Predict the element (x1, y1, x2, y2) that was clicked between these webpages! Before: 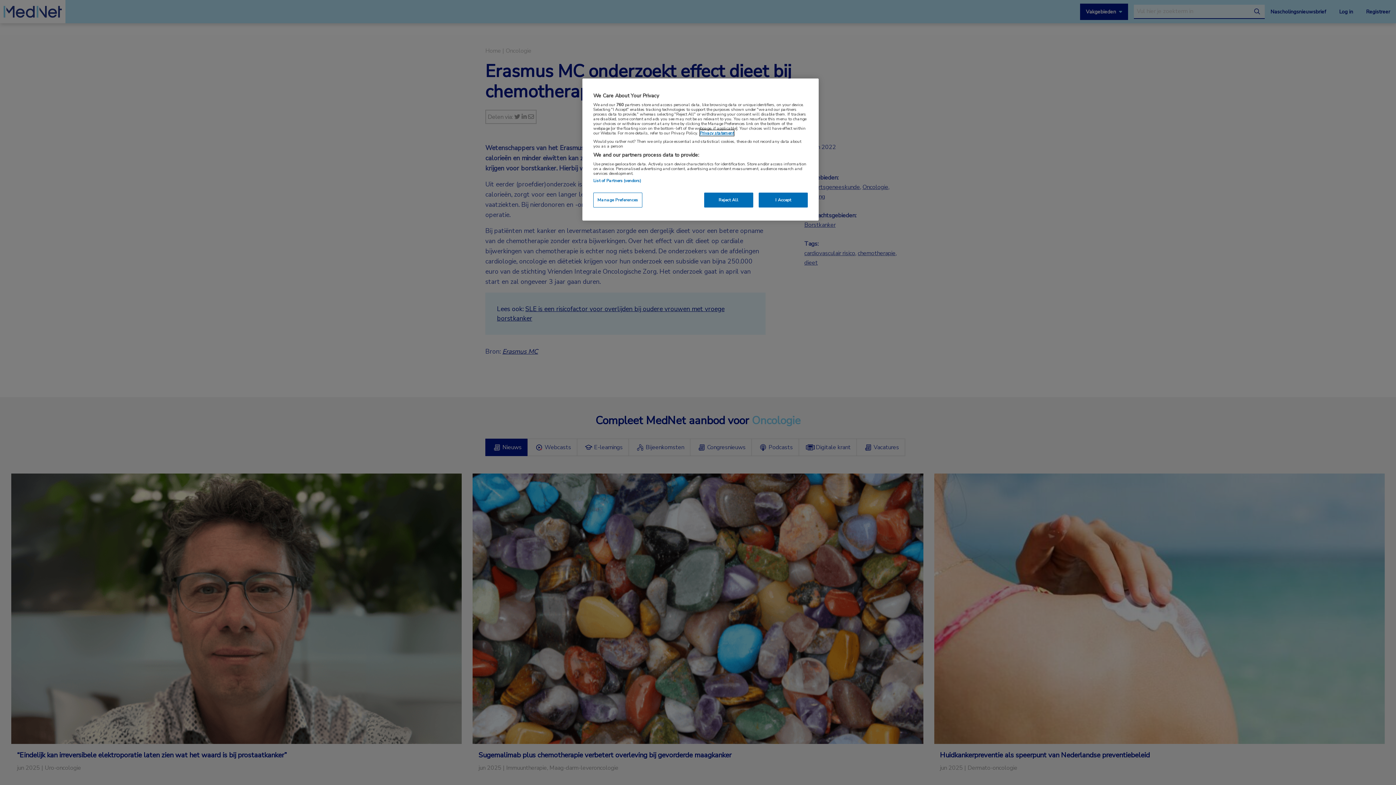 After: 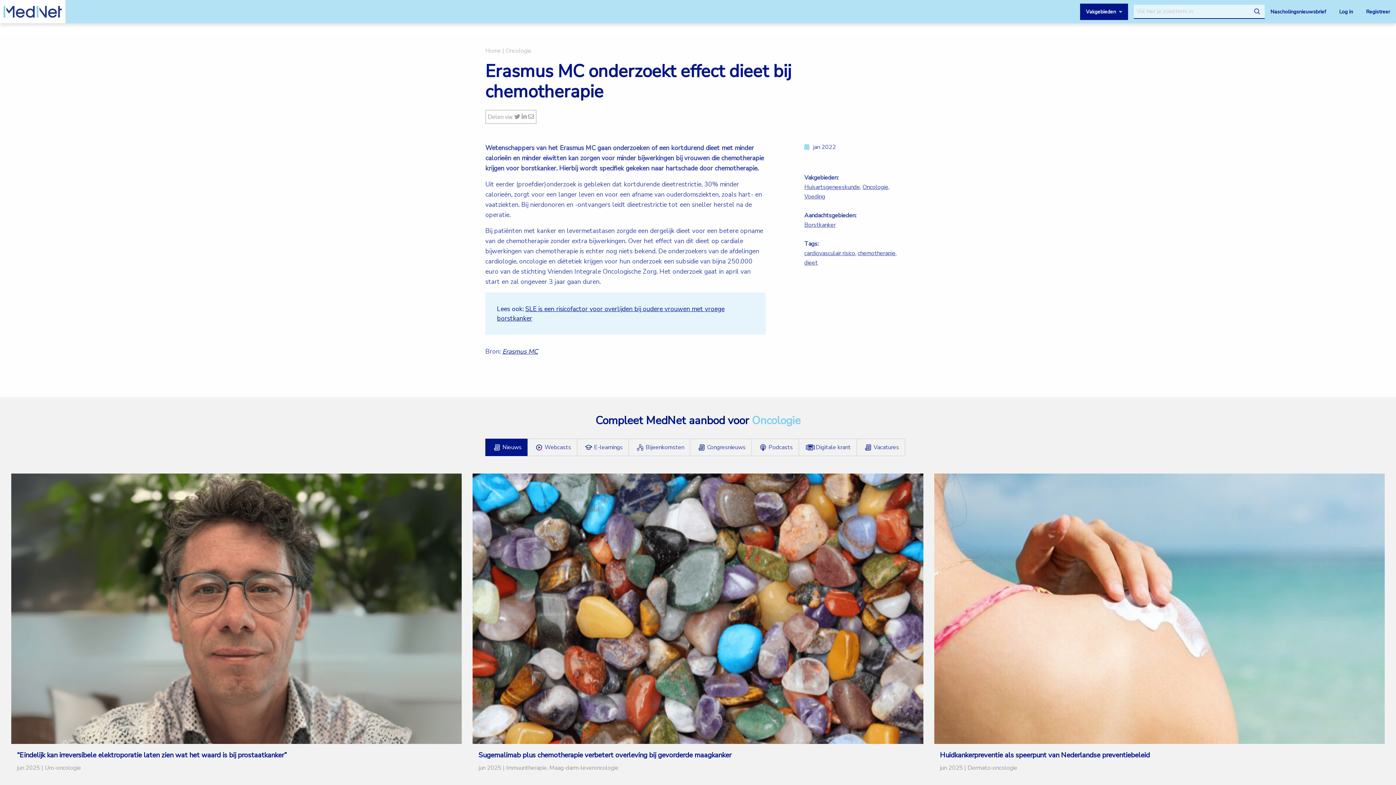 Action: bbox: (704, 192, 753, 207) label: Reject All